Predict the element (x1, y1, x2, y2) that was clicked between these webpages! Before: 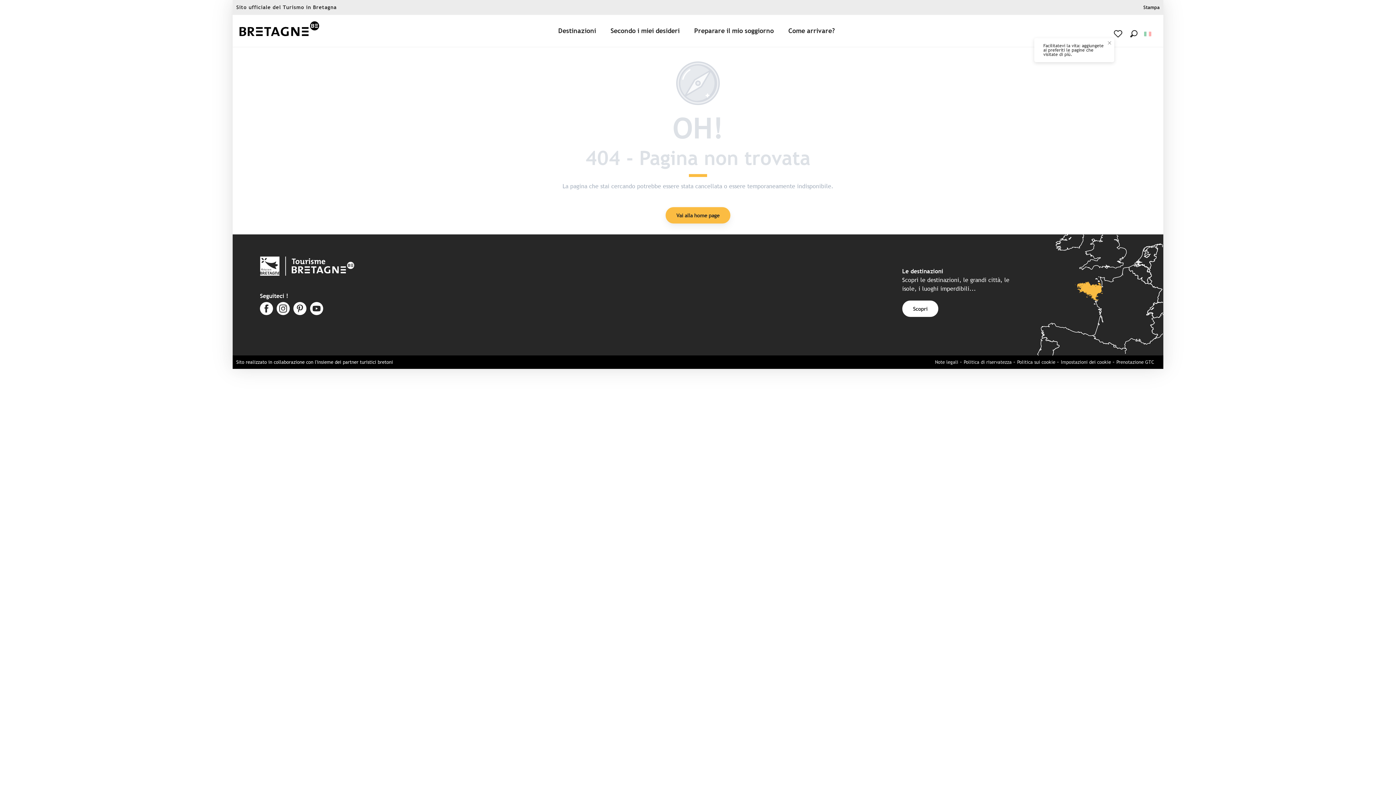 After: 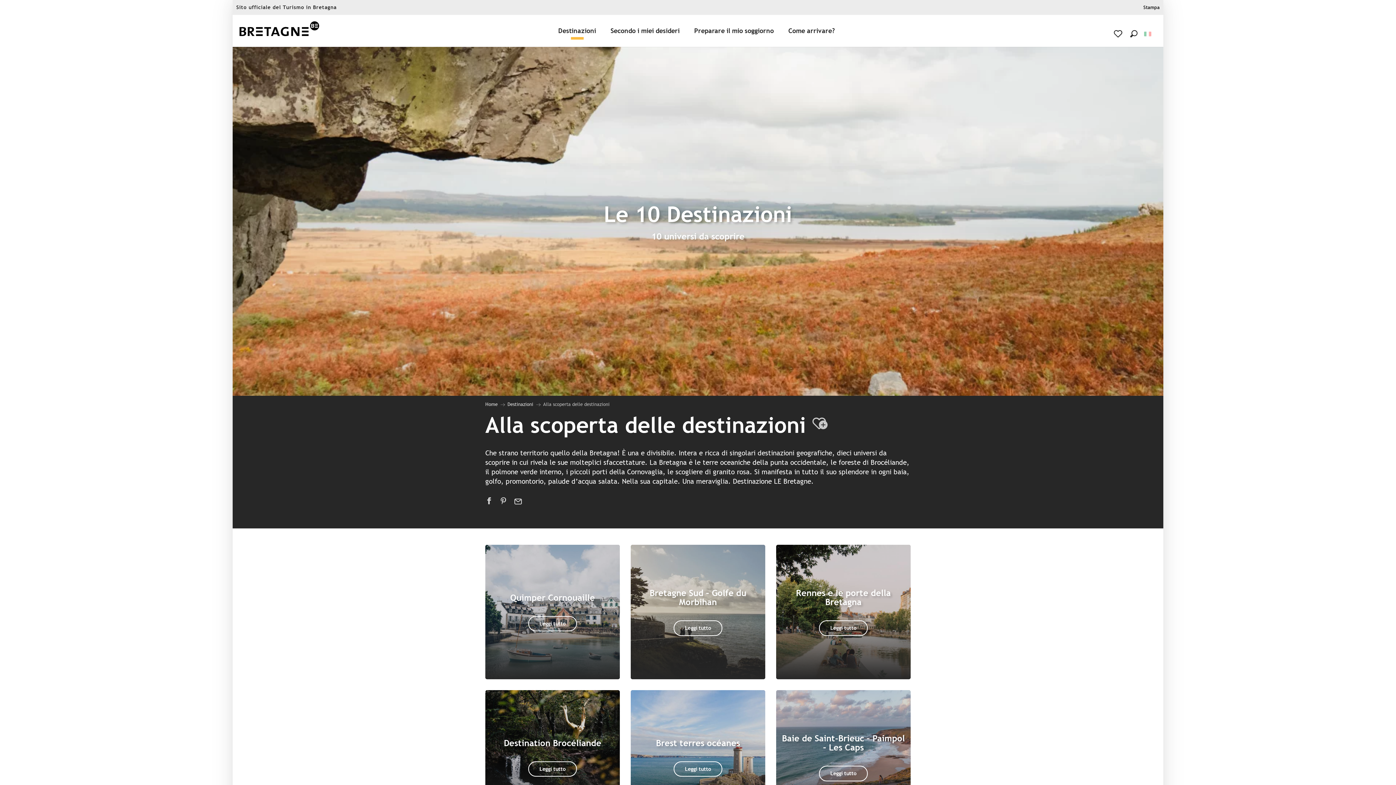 Action: label: Scopri bbox: (902, 300, 938, 317)